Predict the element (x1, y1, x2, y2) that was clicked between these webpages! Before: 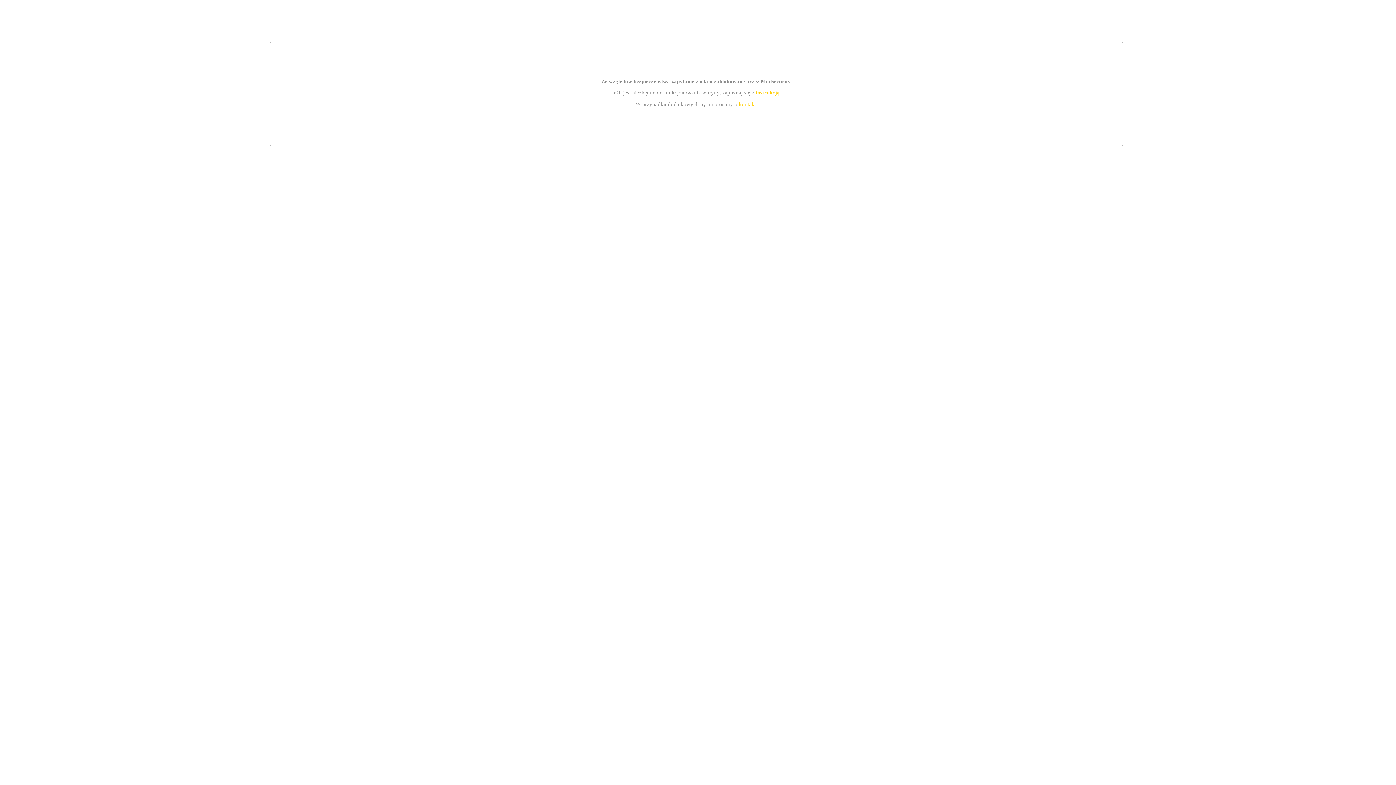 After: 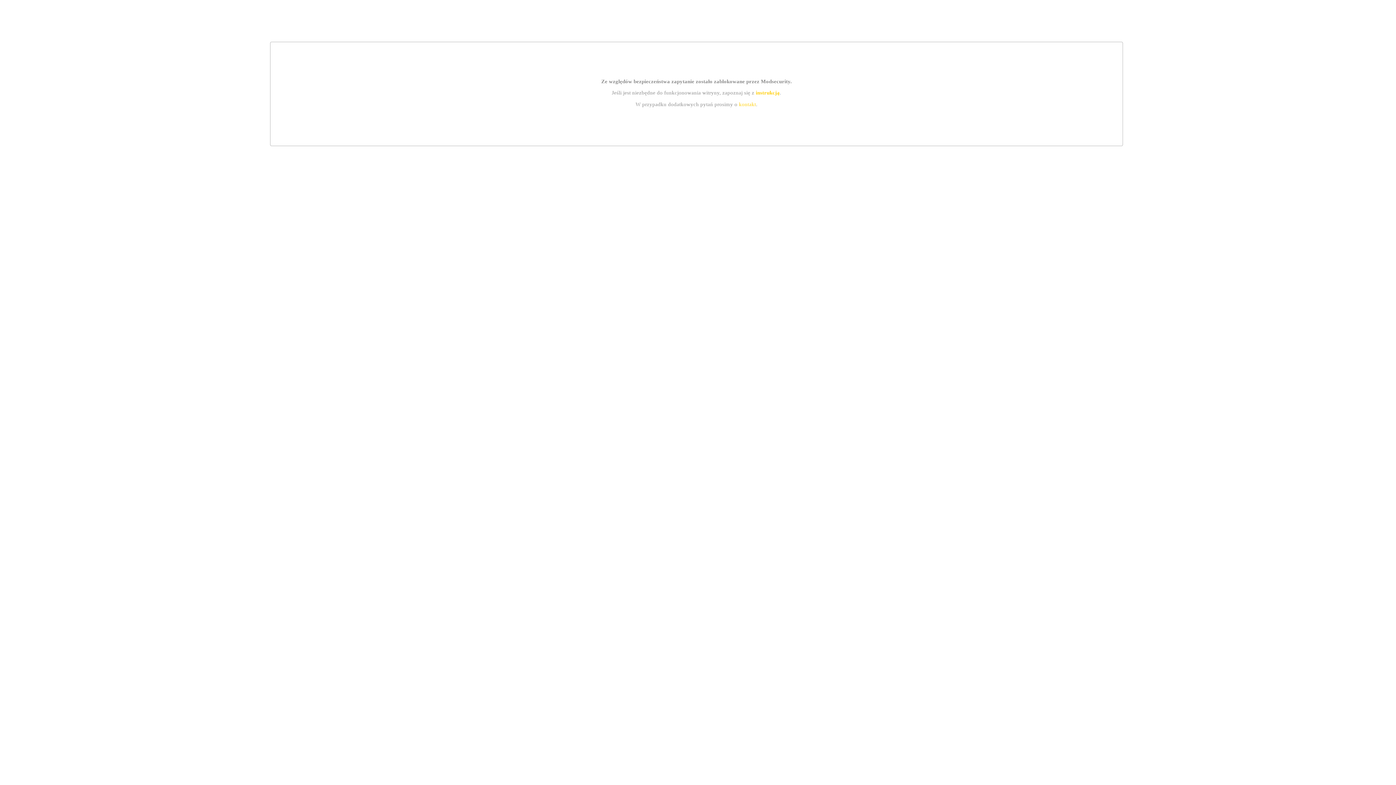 Action: label: kontakt bbox: (739, 101, 756, 107)